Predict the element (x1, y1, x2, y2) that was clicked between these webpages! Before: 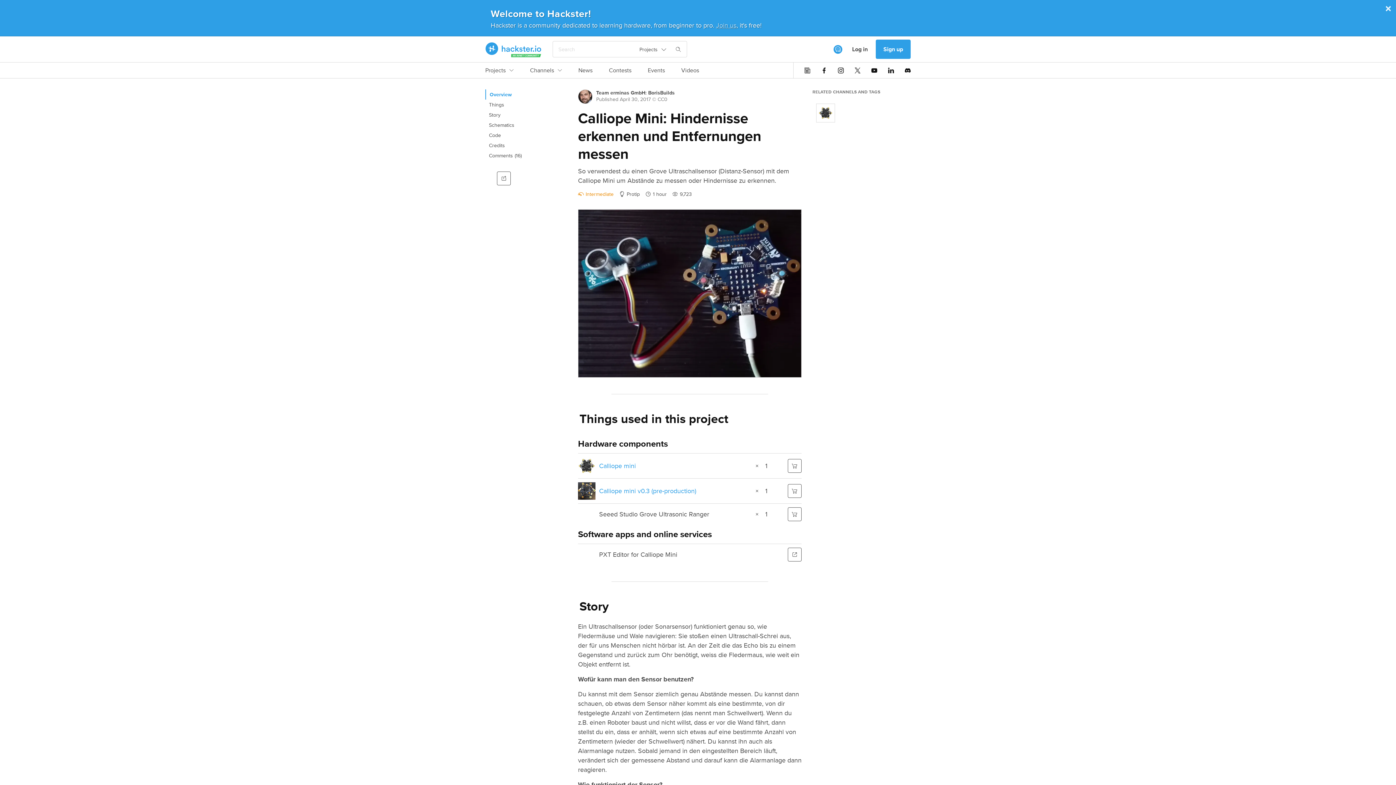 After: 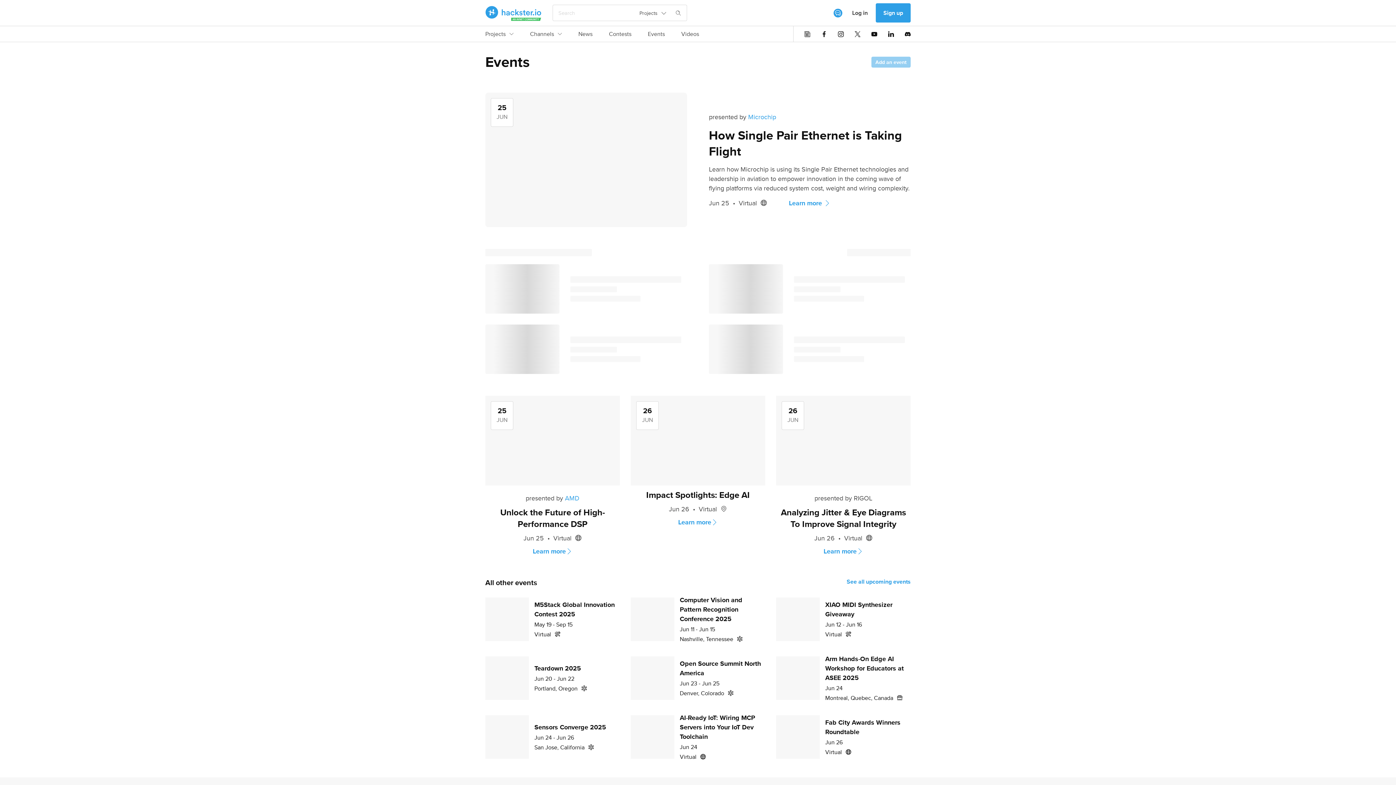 Action: label: Events bbox: (648, 66, 665, 78)